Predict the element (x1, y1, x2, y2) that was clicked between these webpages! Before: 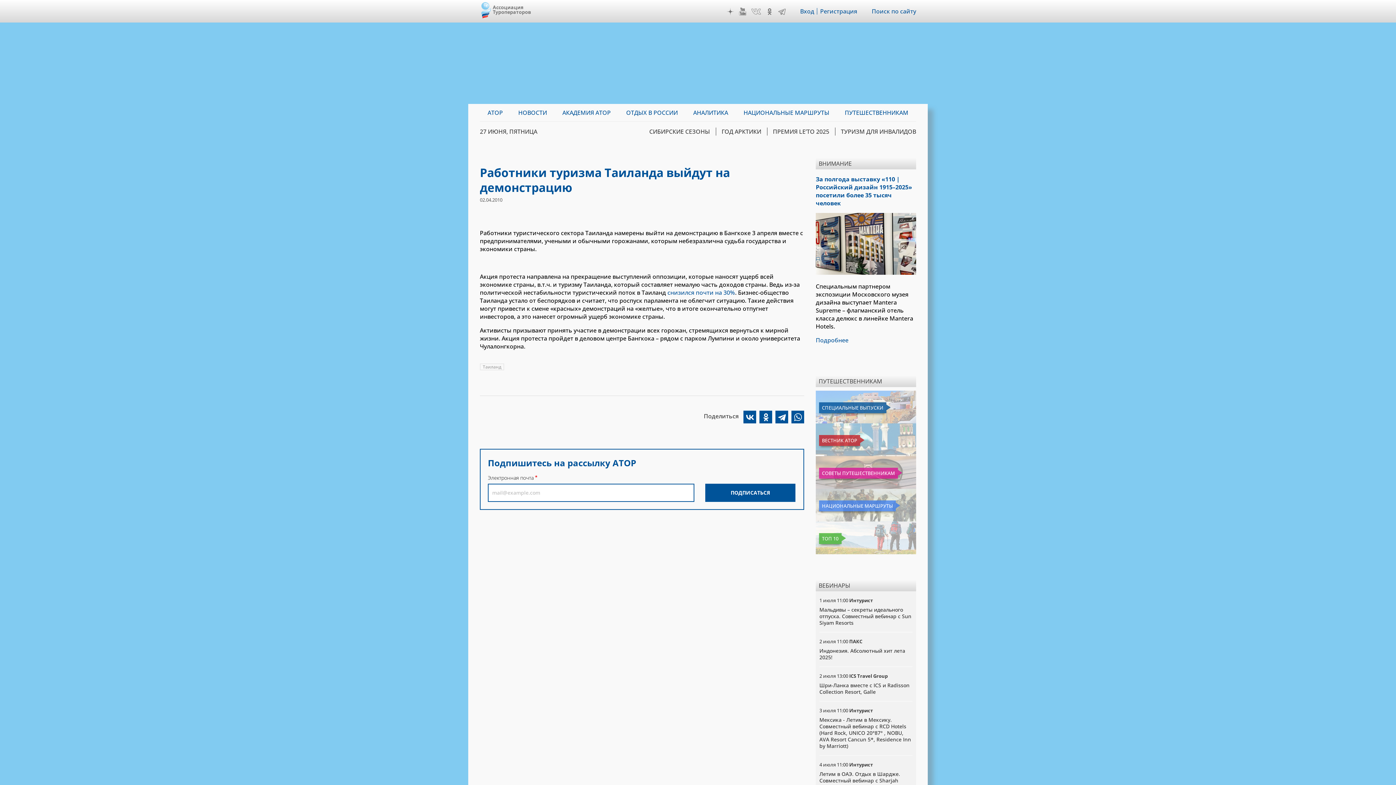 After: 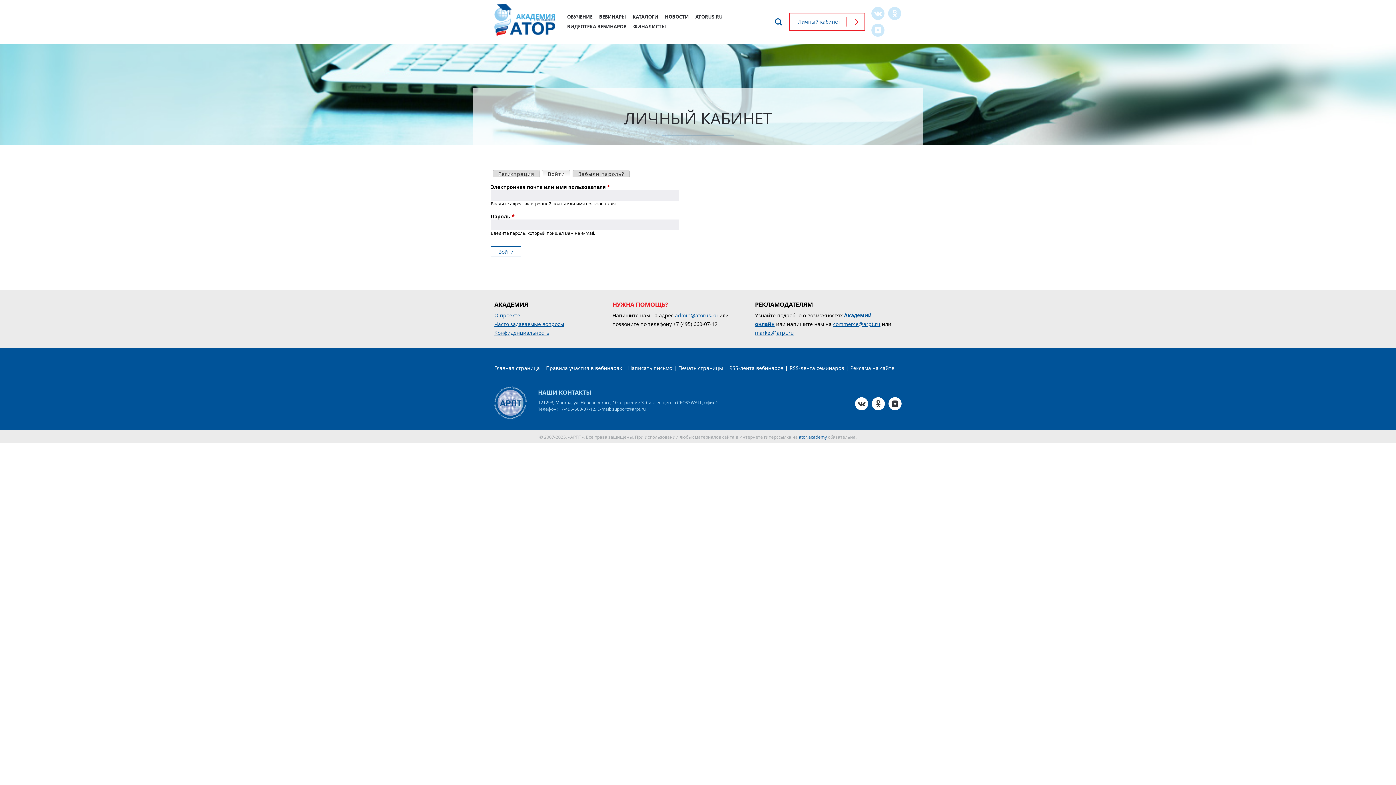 Action: label: Вход bbox: (800, 7, 814, 15)